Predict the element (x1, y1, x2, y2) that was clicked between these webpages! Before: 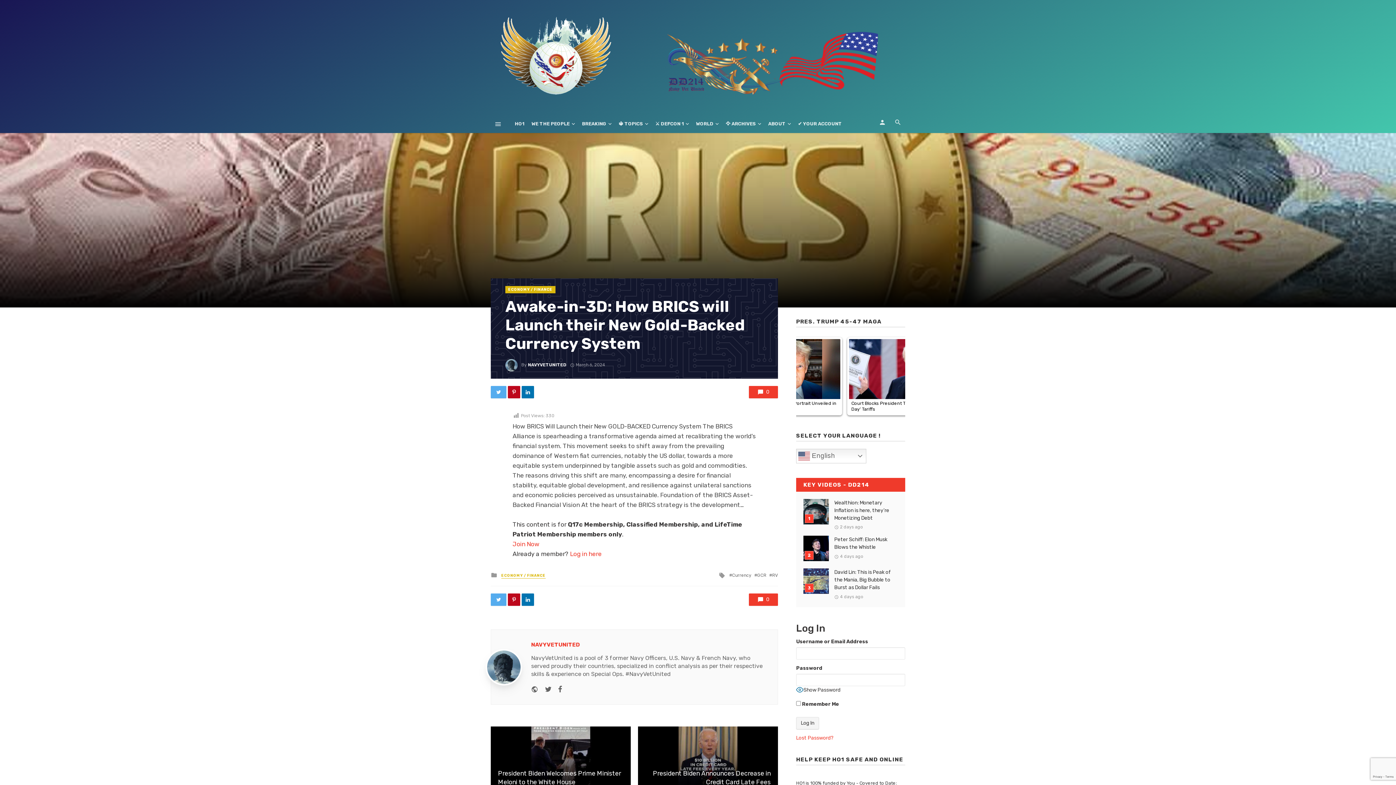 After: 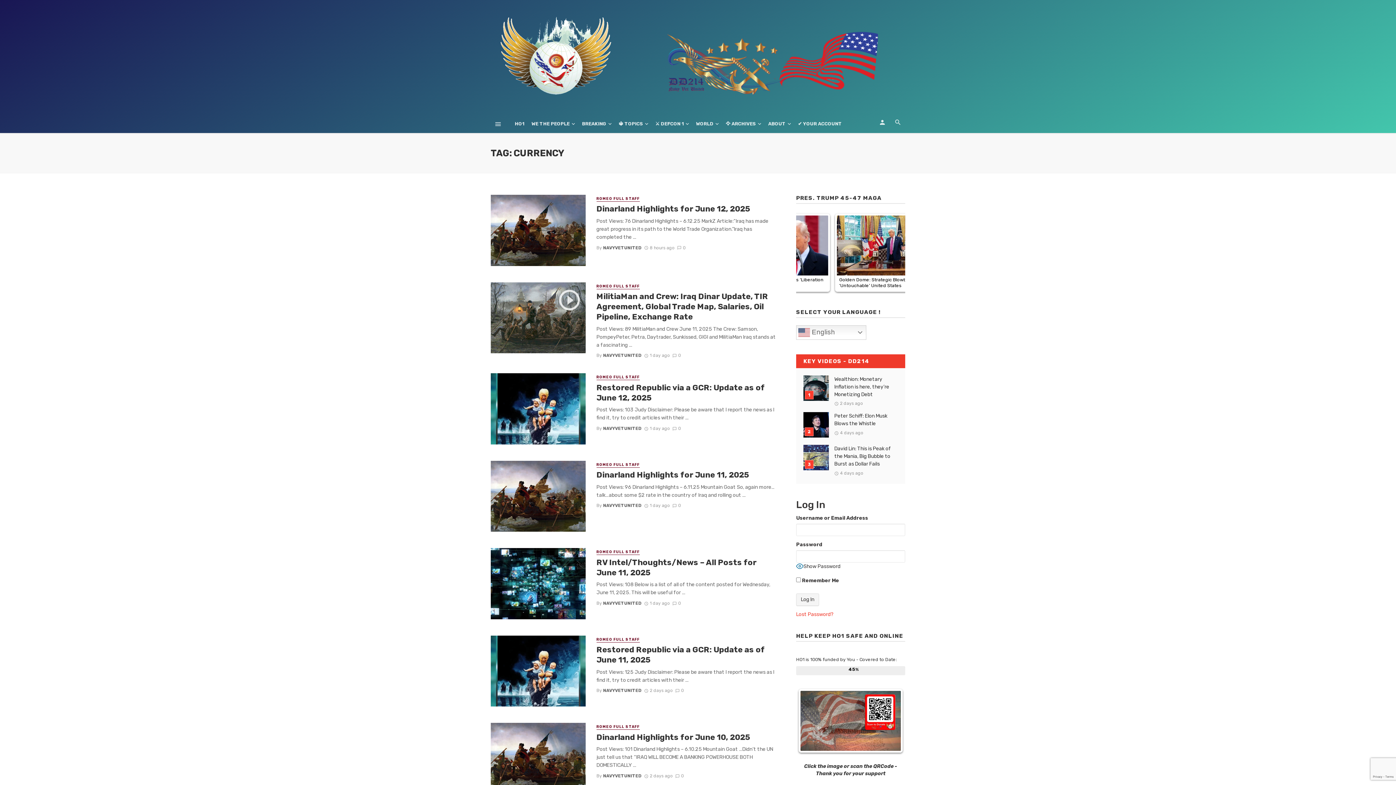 Action: bbox: (729, 573, 751, 578) label: Currency